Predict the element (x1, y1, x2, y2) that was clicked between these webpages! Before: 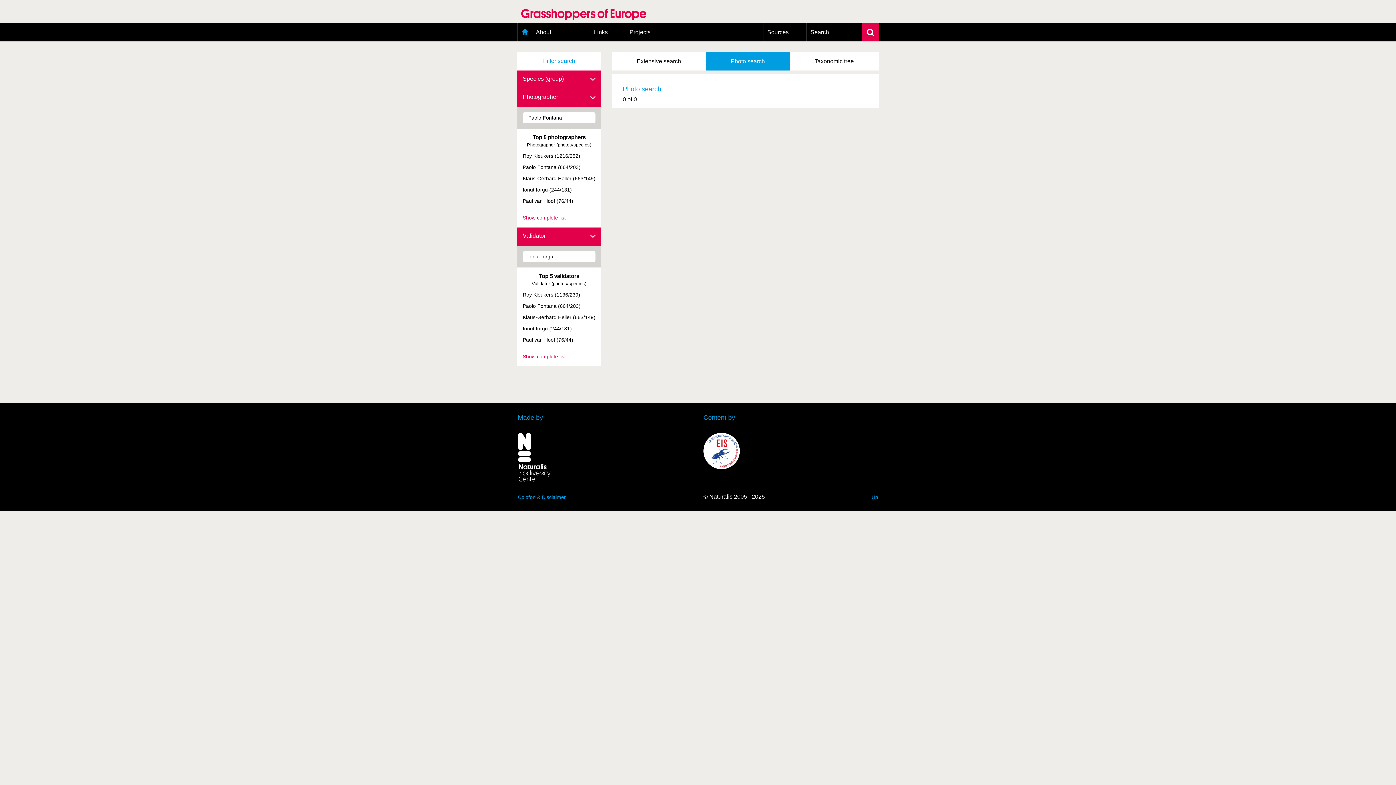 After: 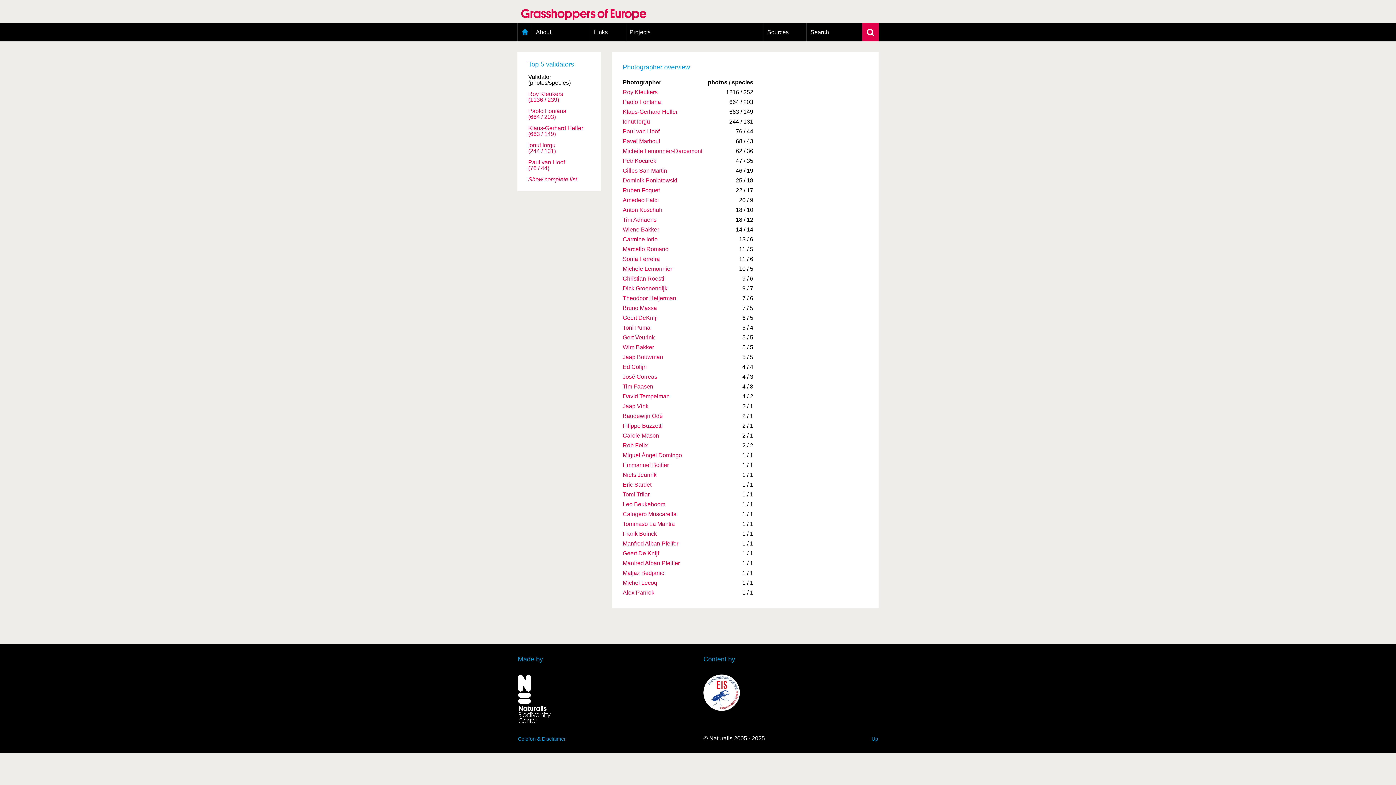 Action: label: Show complete list bbox: (517, 209, 571, 227)